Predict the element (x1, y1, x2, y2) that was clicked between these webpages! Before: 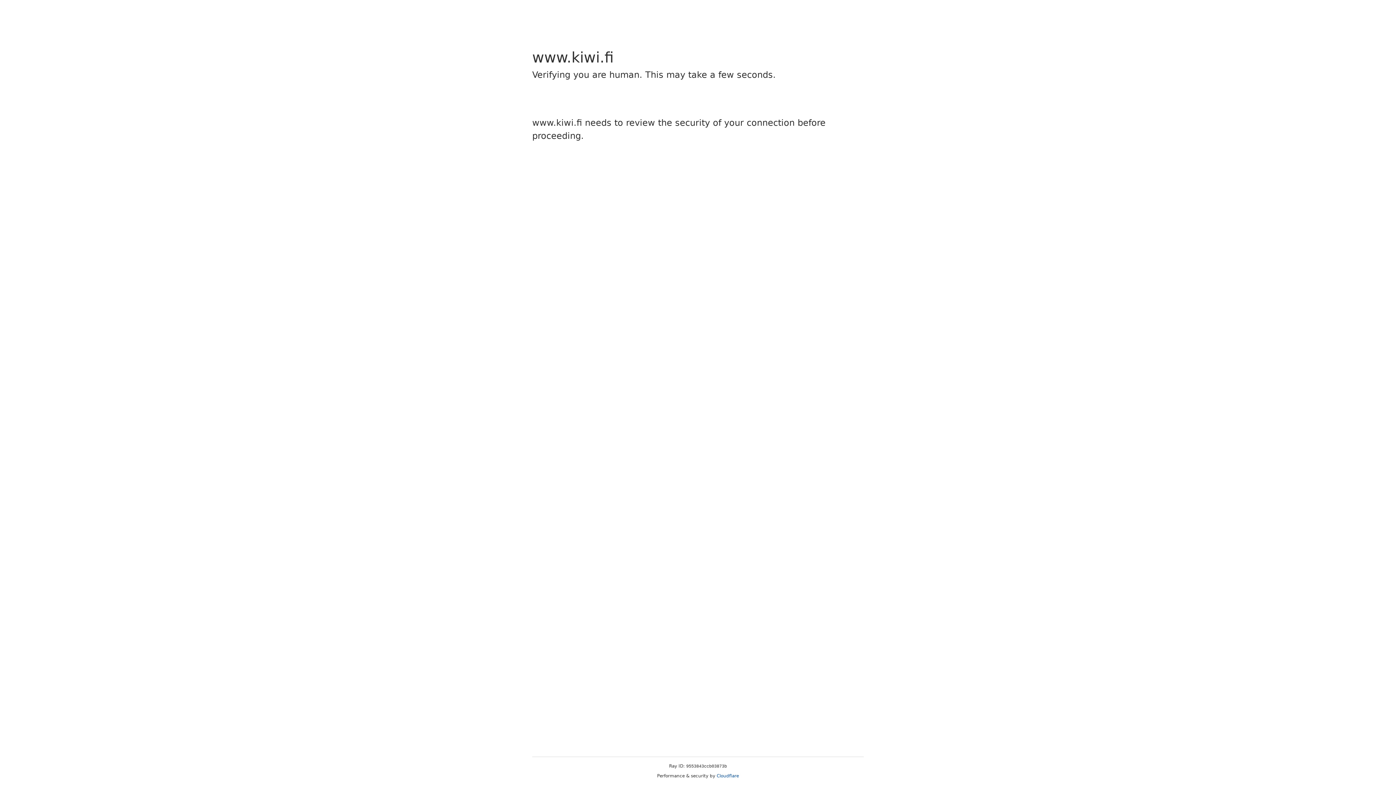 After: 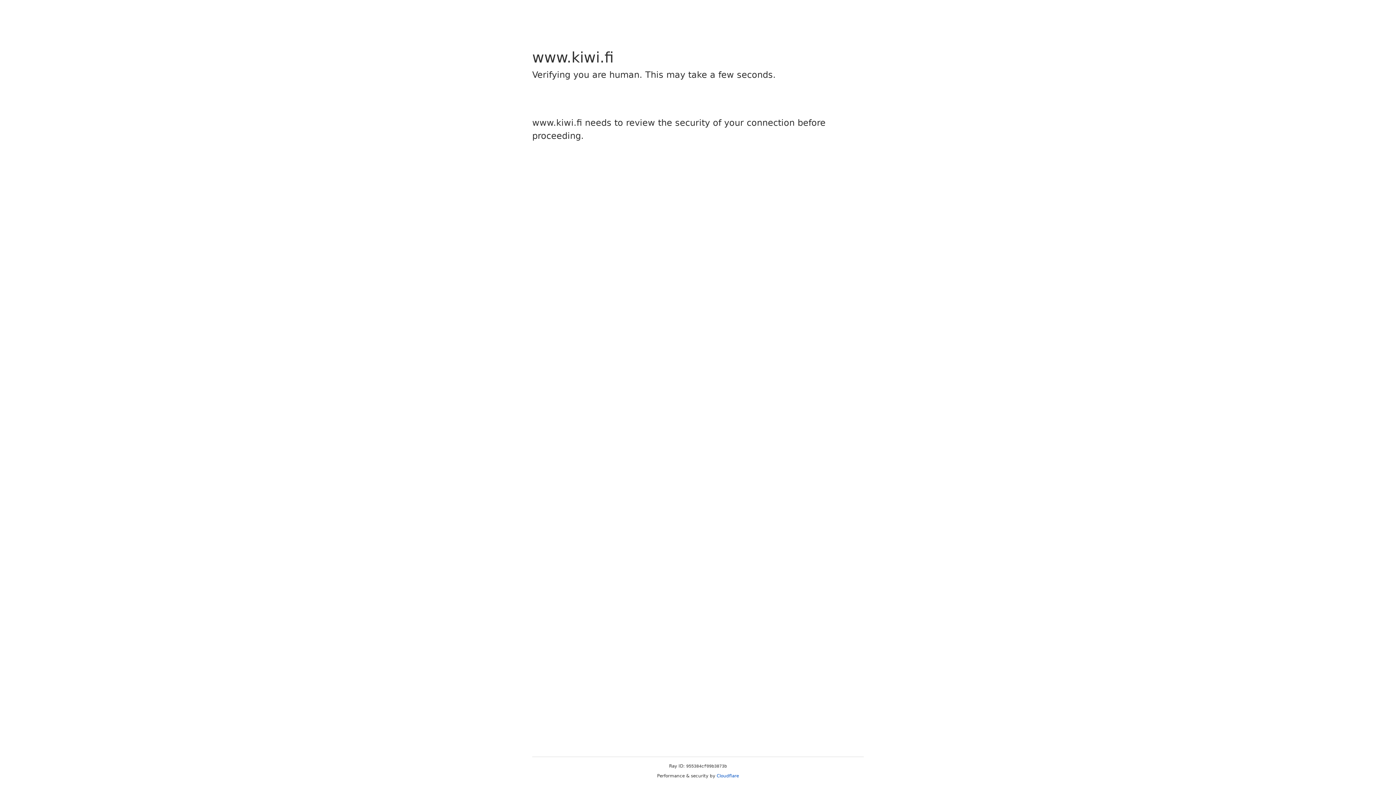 Action: label: Cloudflare bbox: (716, 773, 739, 778)